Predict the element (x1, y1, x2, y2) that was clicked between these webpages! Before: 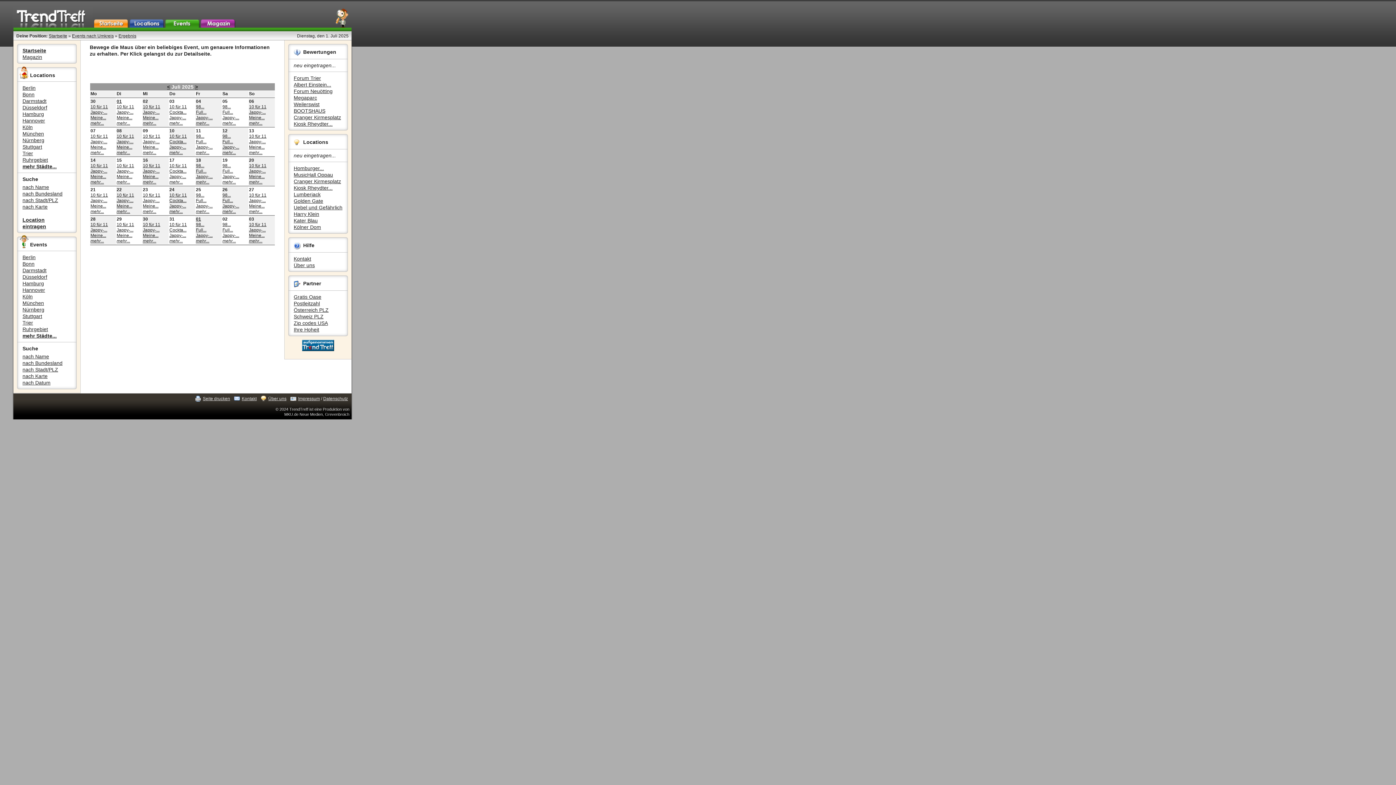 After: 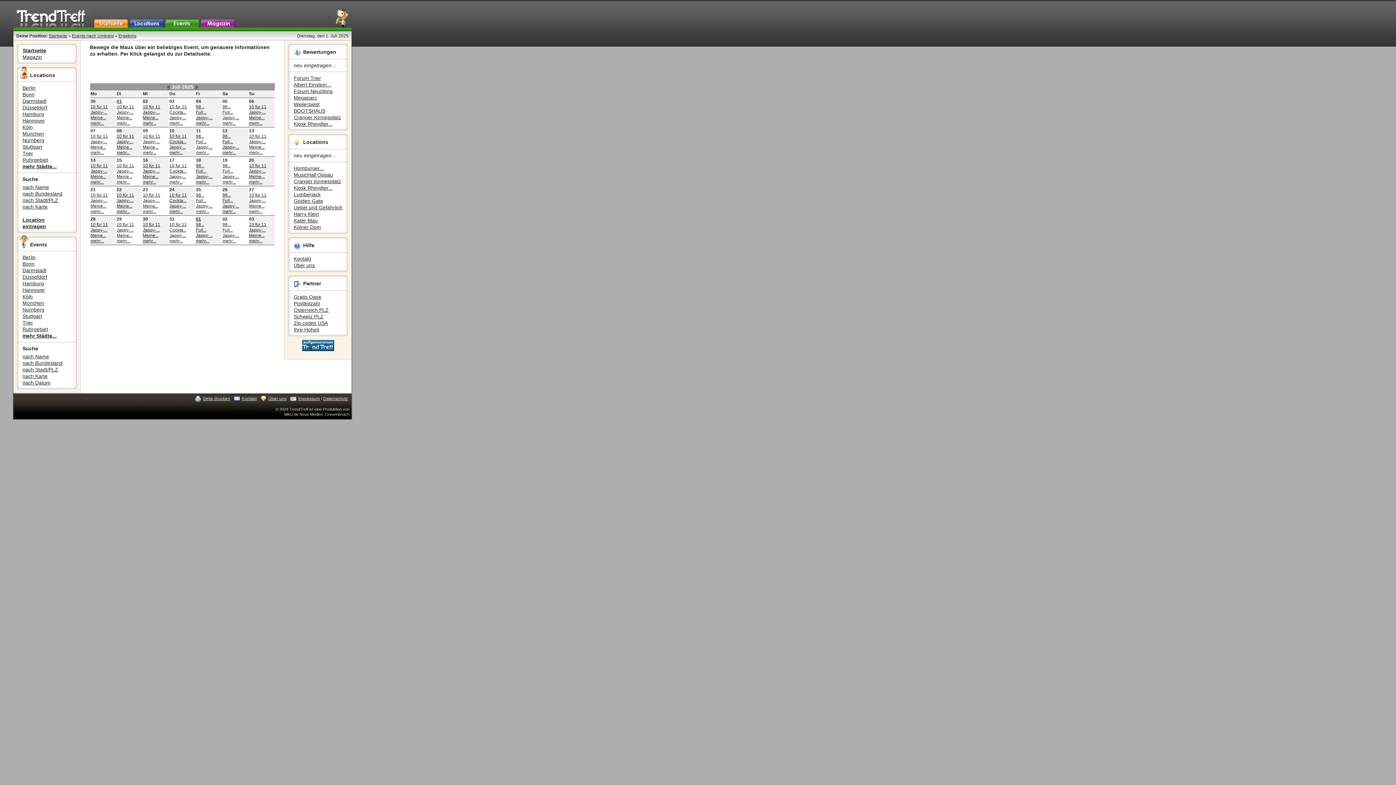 Action: label: Impressum bbox: (298, 396, 320, 401)